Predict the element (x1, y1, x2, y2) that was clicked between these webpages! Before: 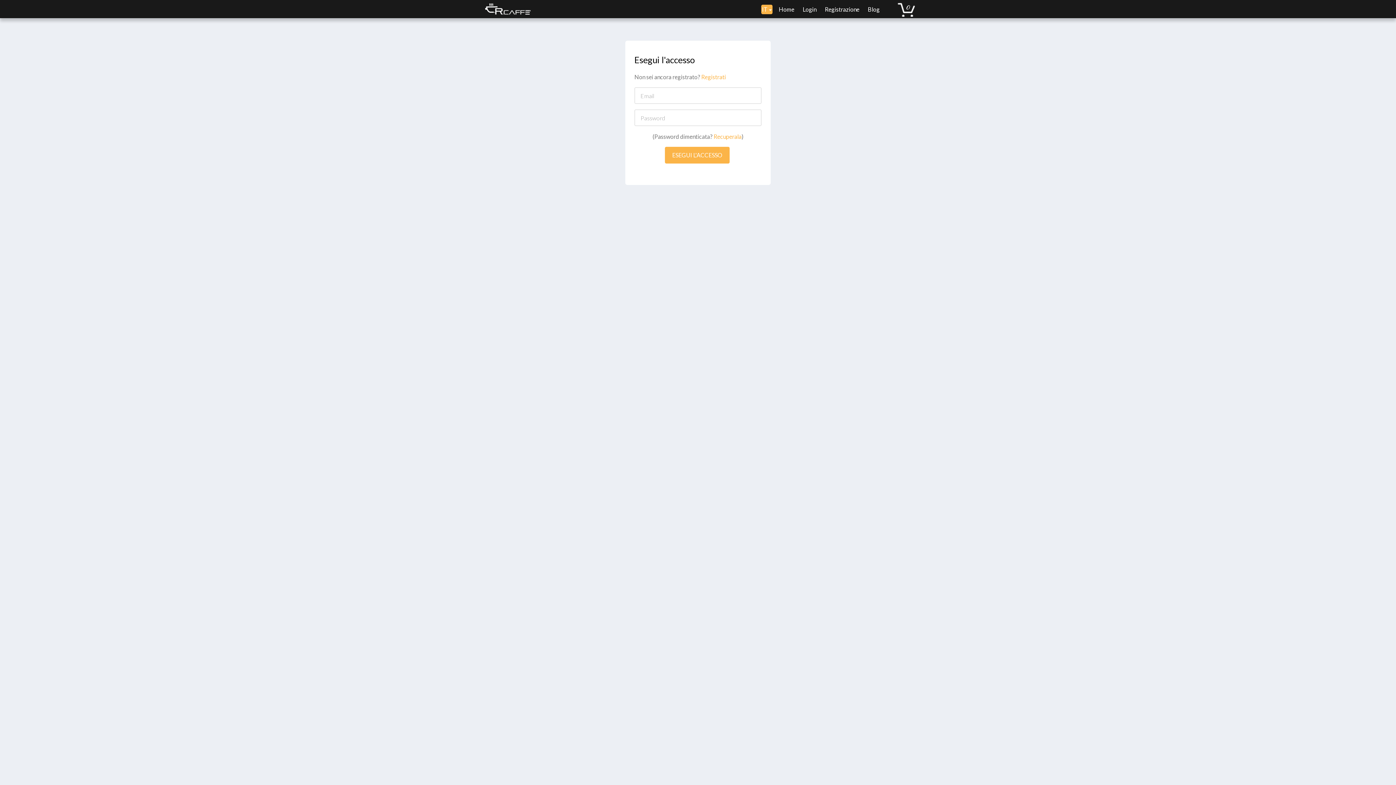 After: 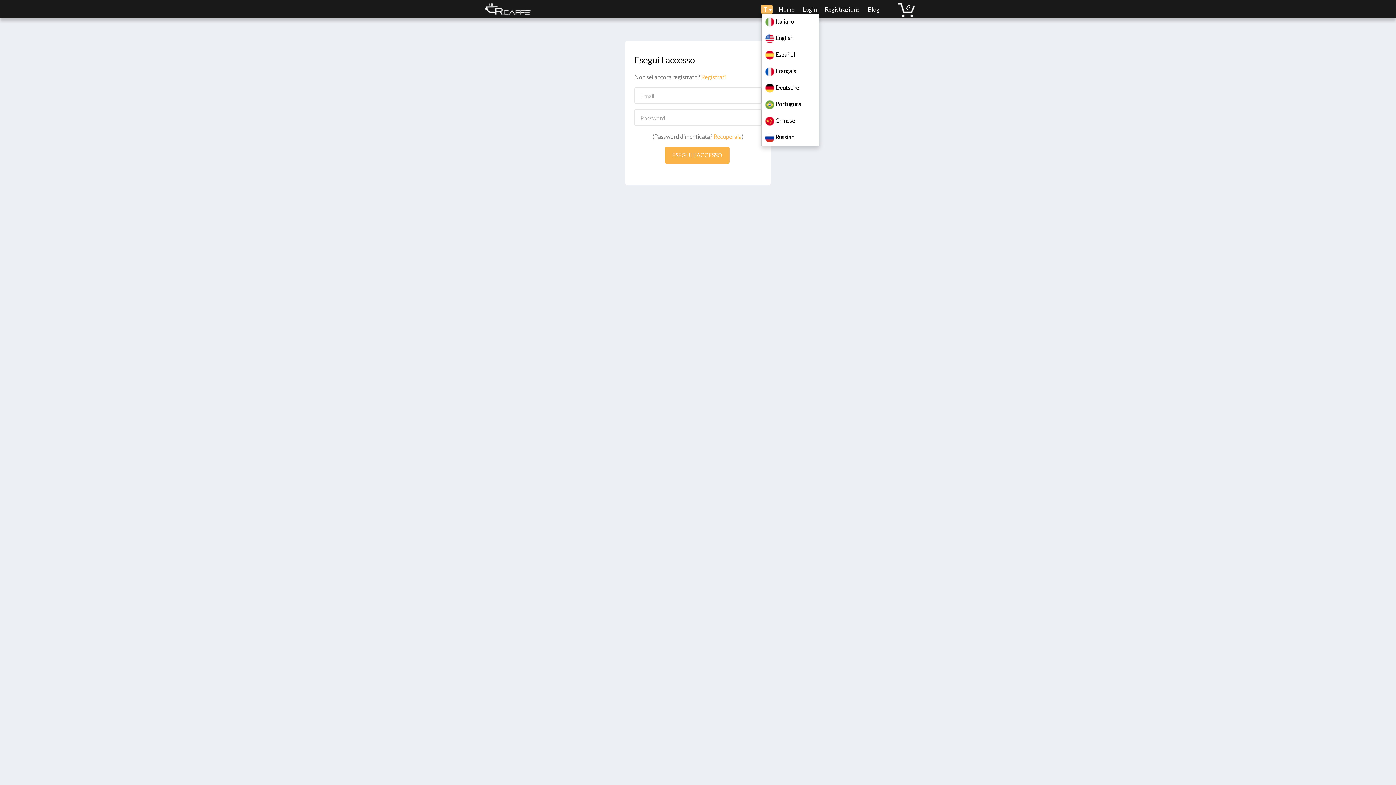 Action: label: IT  bbox: (761, 4, 772, 14)